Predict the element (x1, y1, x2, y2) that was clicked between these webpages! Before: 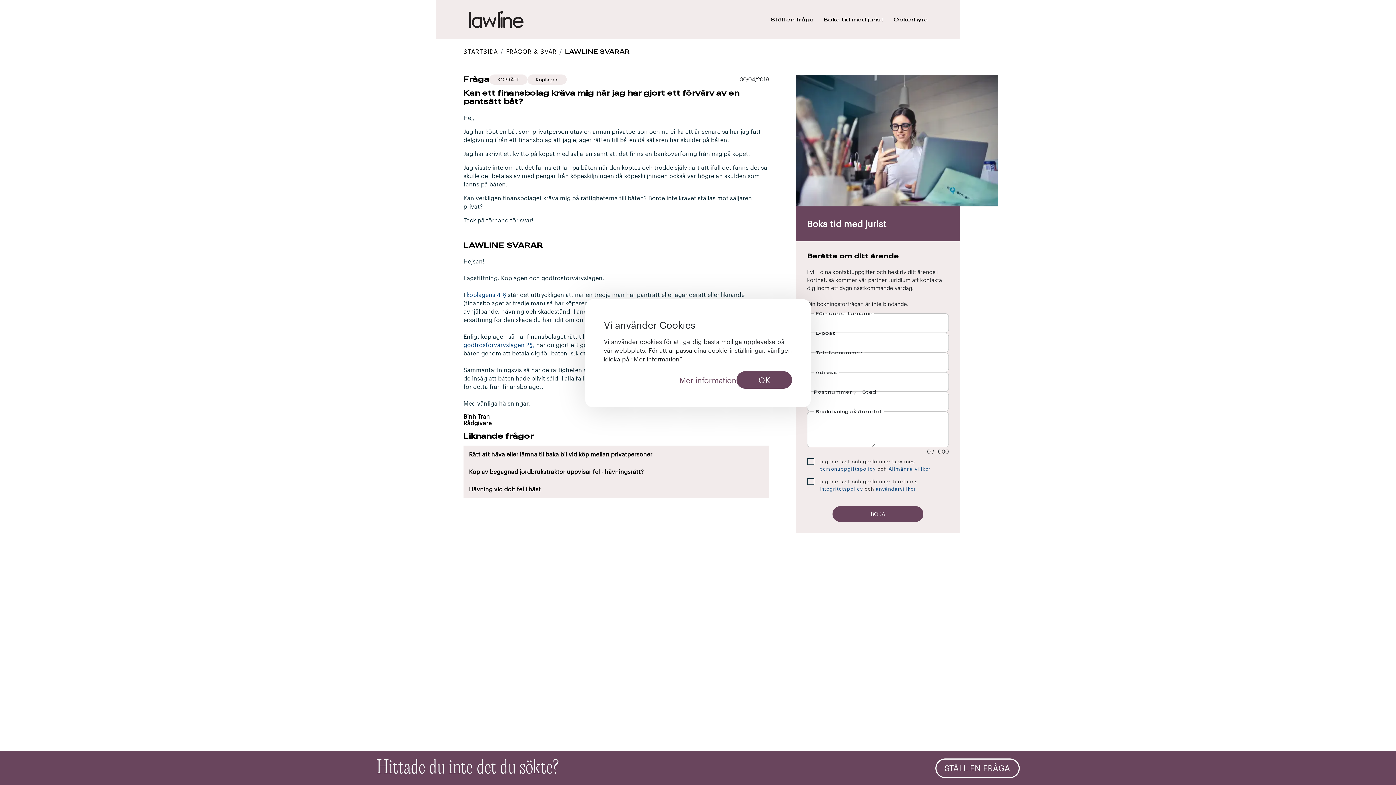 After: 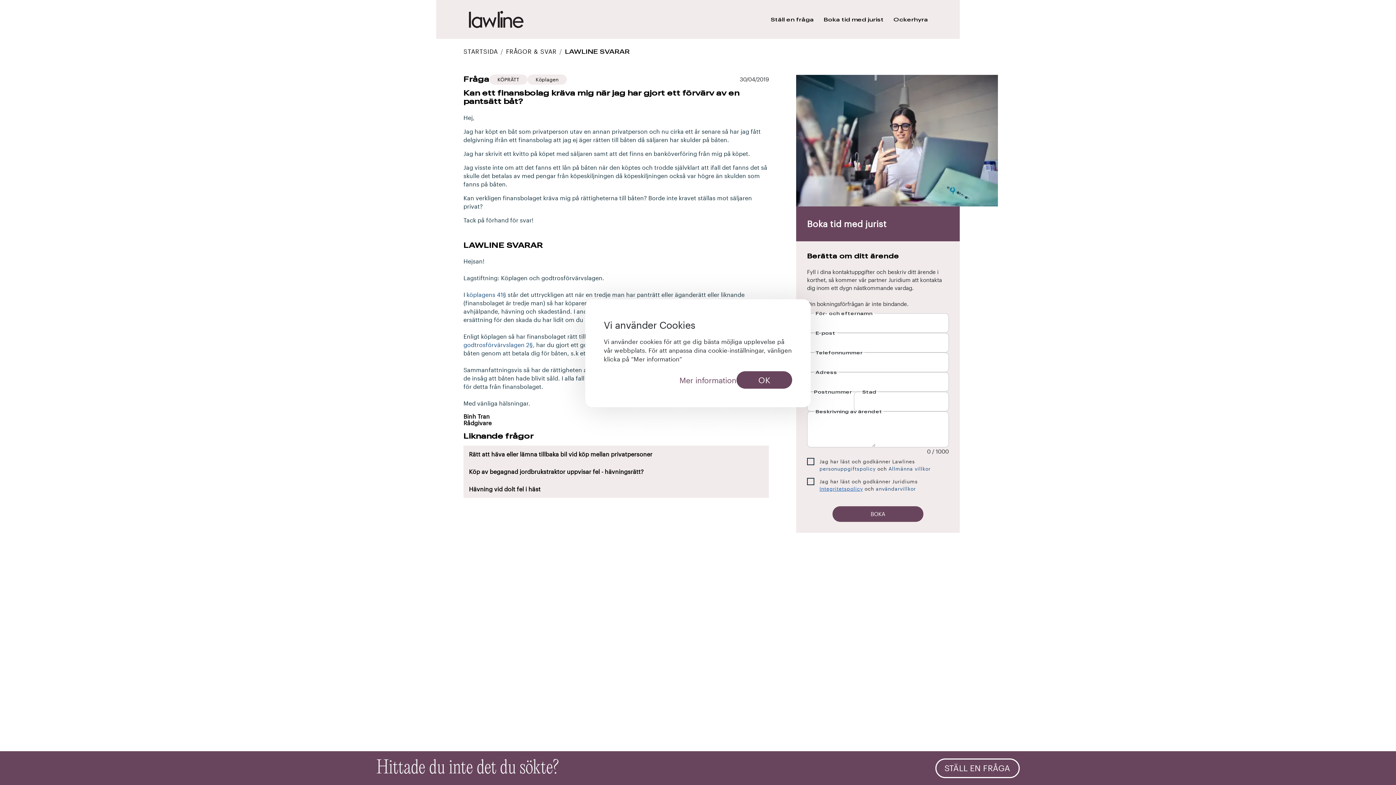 Action: bbox: (819, 486, 863, 492) label: Integritetspolicy